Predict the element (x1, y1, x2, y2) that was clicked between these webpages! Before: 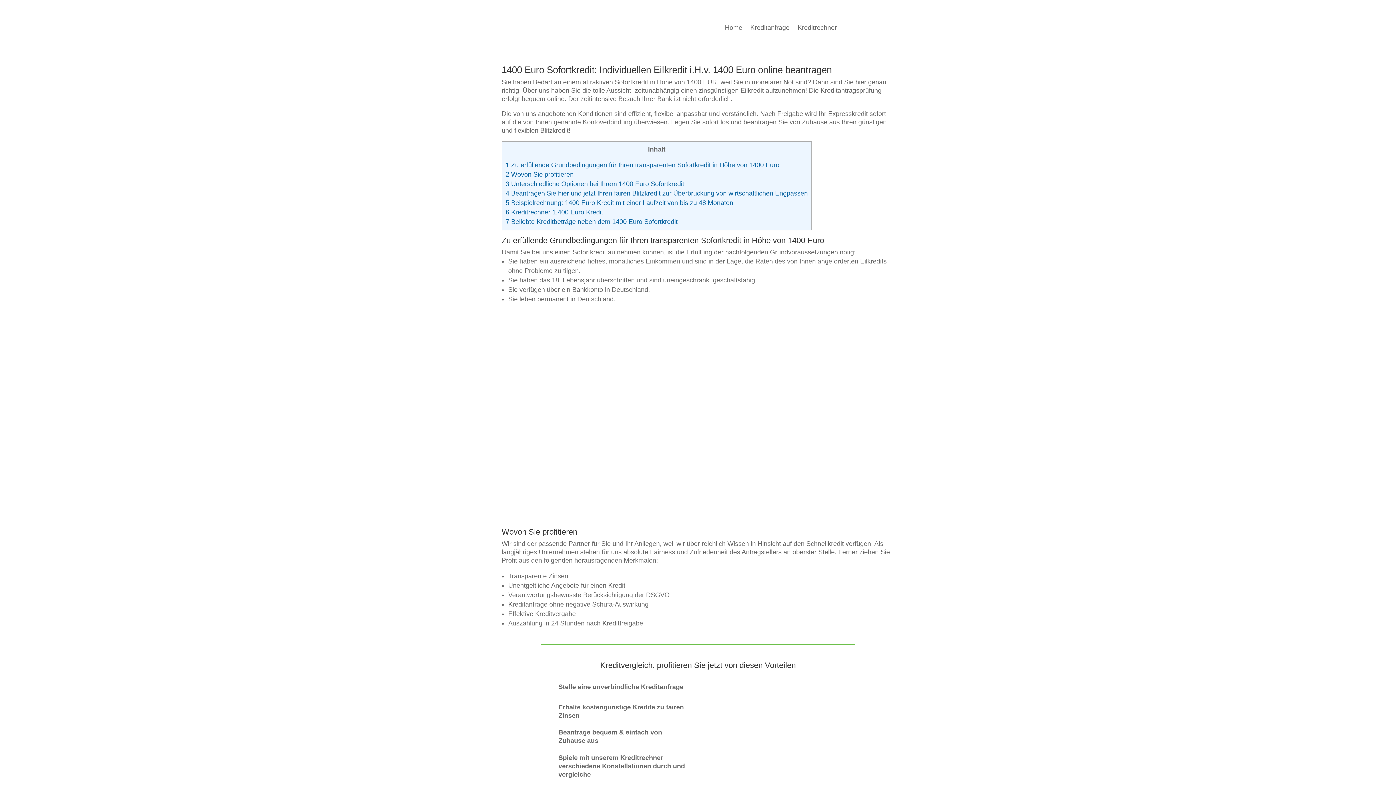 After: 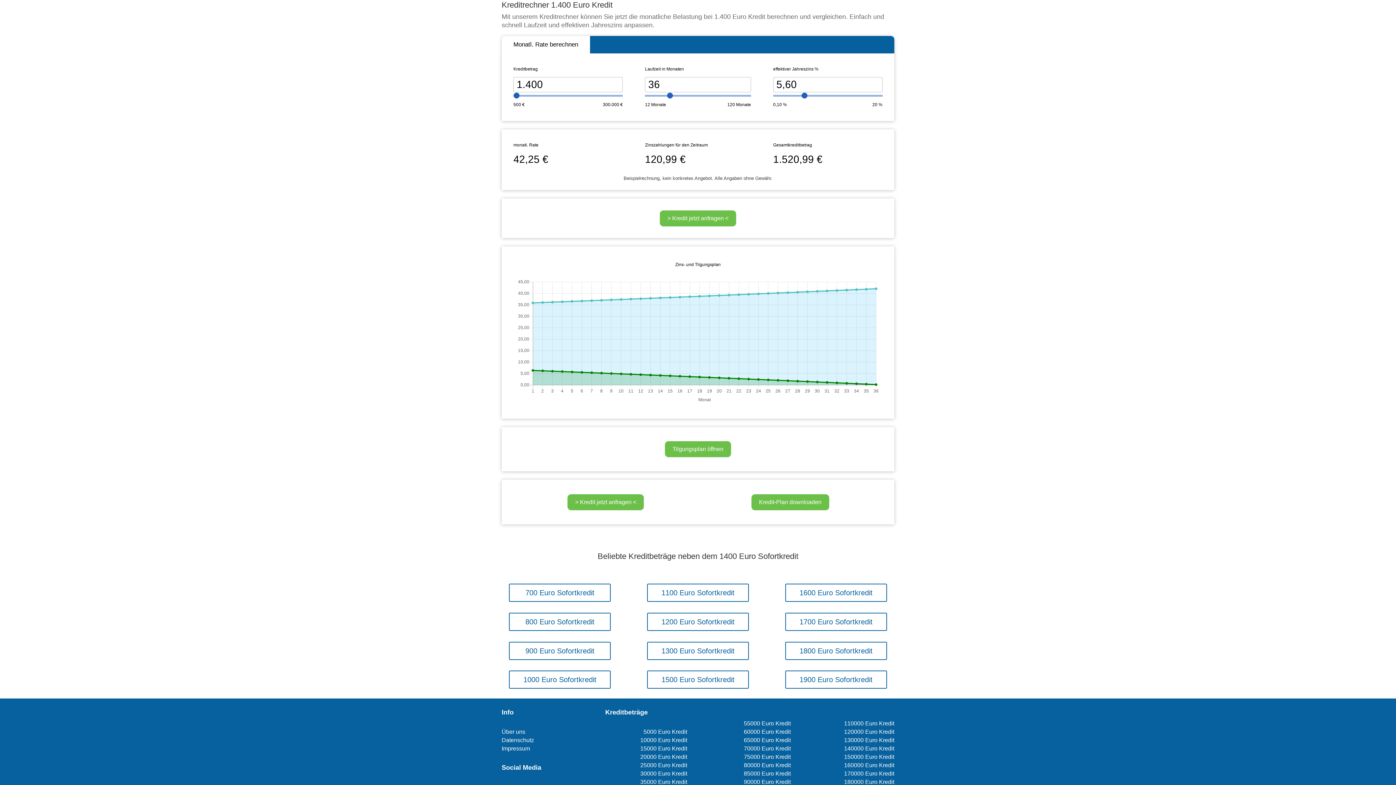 Action: bbox: (505, 208, 603, 215) label: 6 Kreditrechner 1.400 Euro Kredit